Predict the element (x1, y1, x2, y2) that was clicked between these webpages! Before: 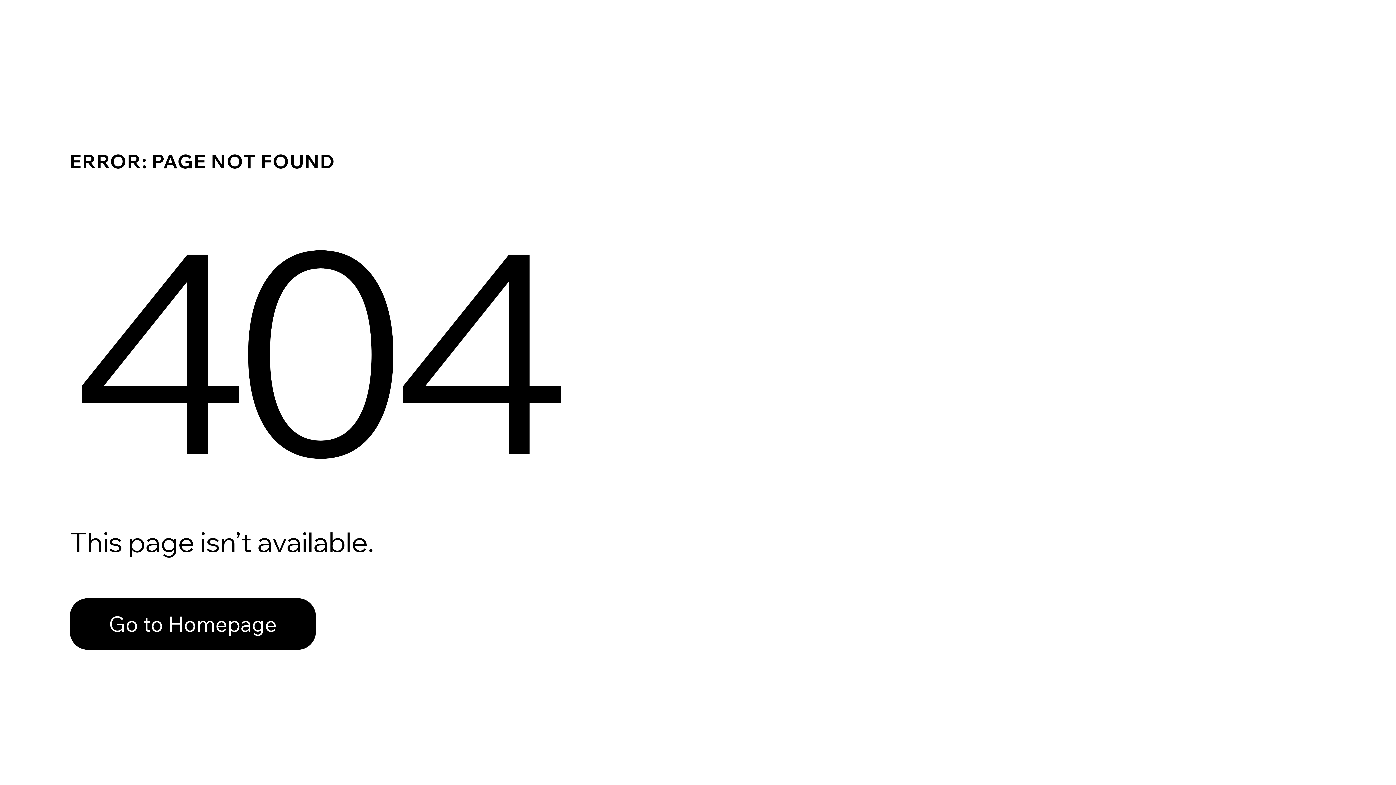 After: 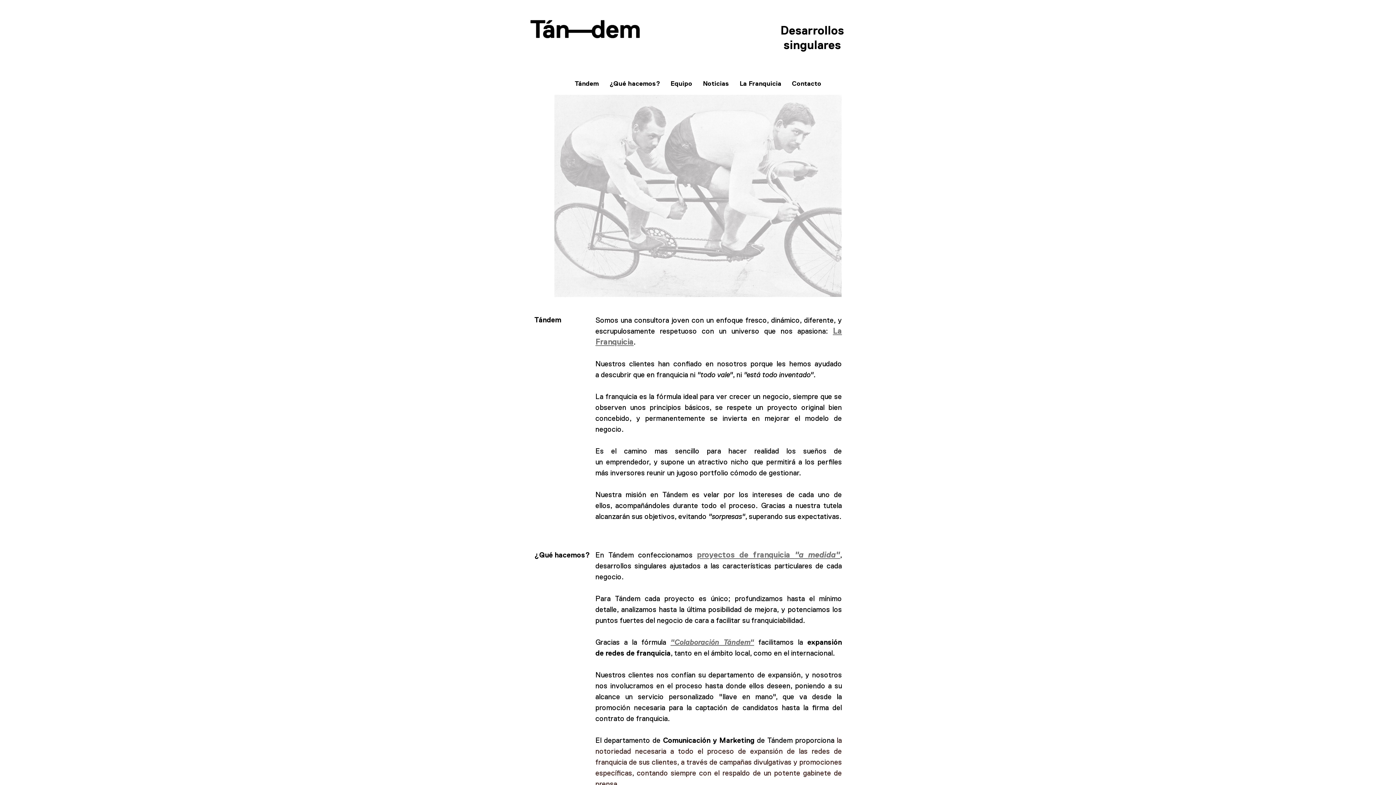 Action: bbox: (69, 582, 768, 659) label: Go to Homepage